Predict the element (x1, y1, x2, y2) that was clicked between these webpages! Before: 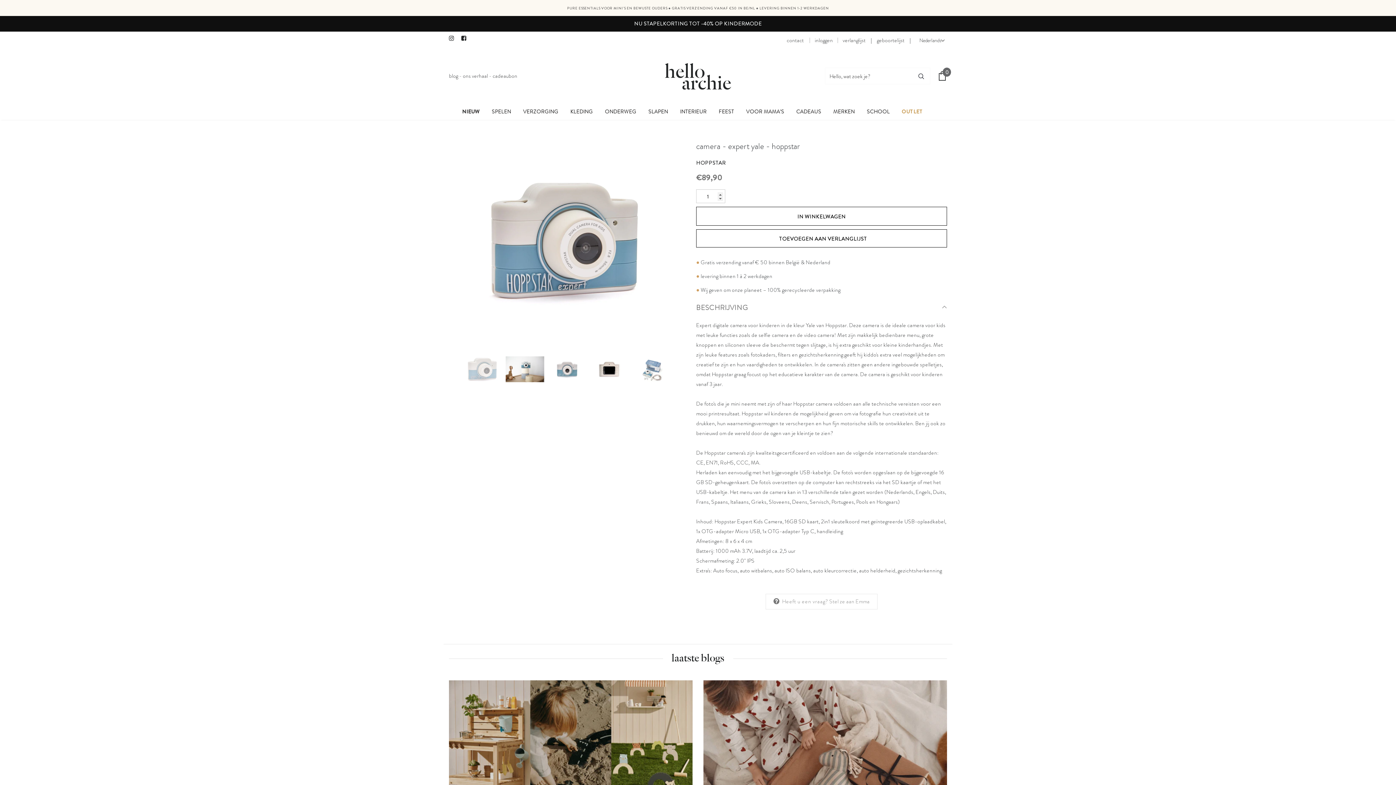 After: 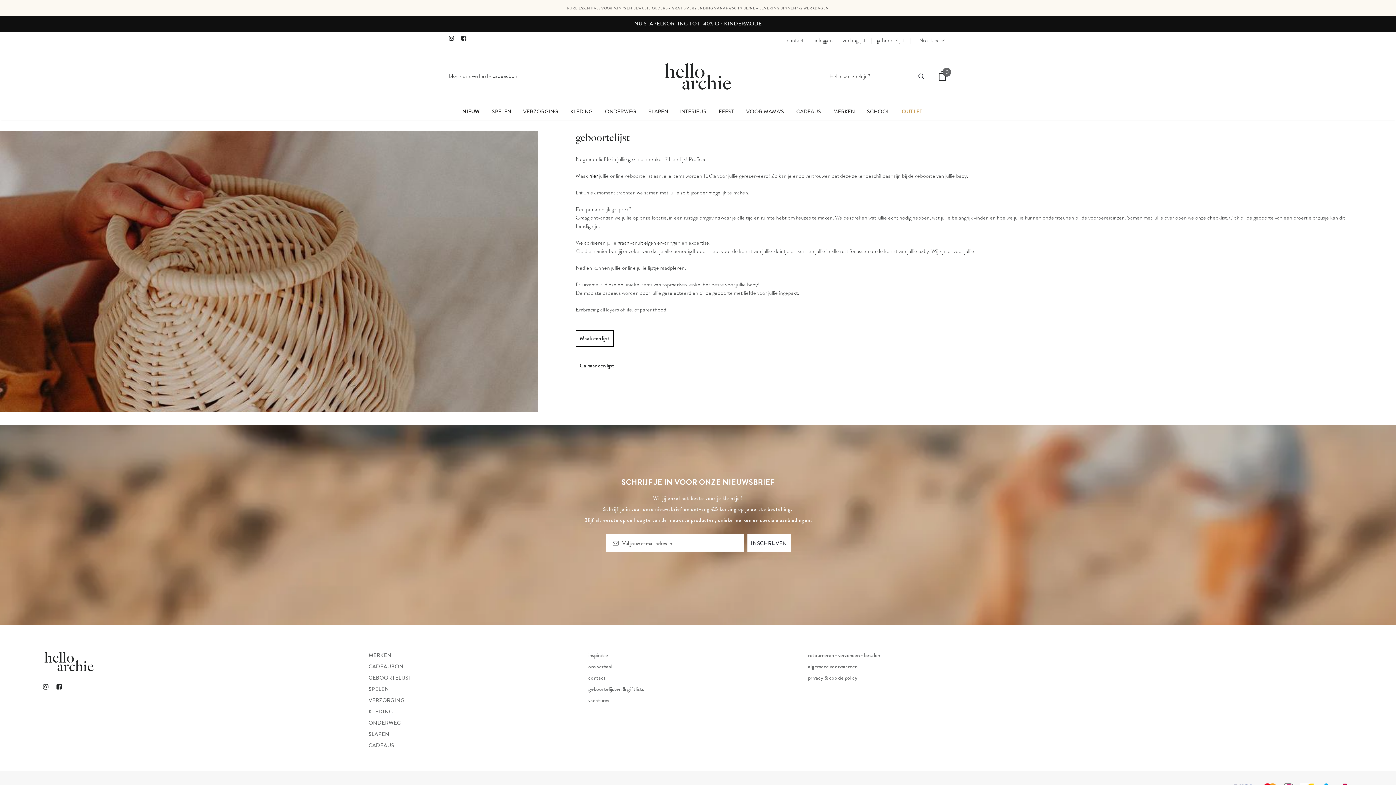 Action: bbox: (877, 36, 904, 44) label: geboortelijst